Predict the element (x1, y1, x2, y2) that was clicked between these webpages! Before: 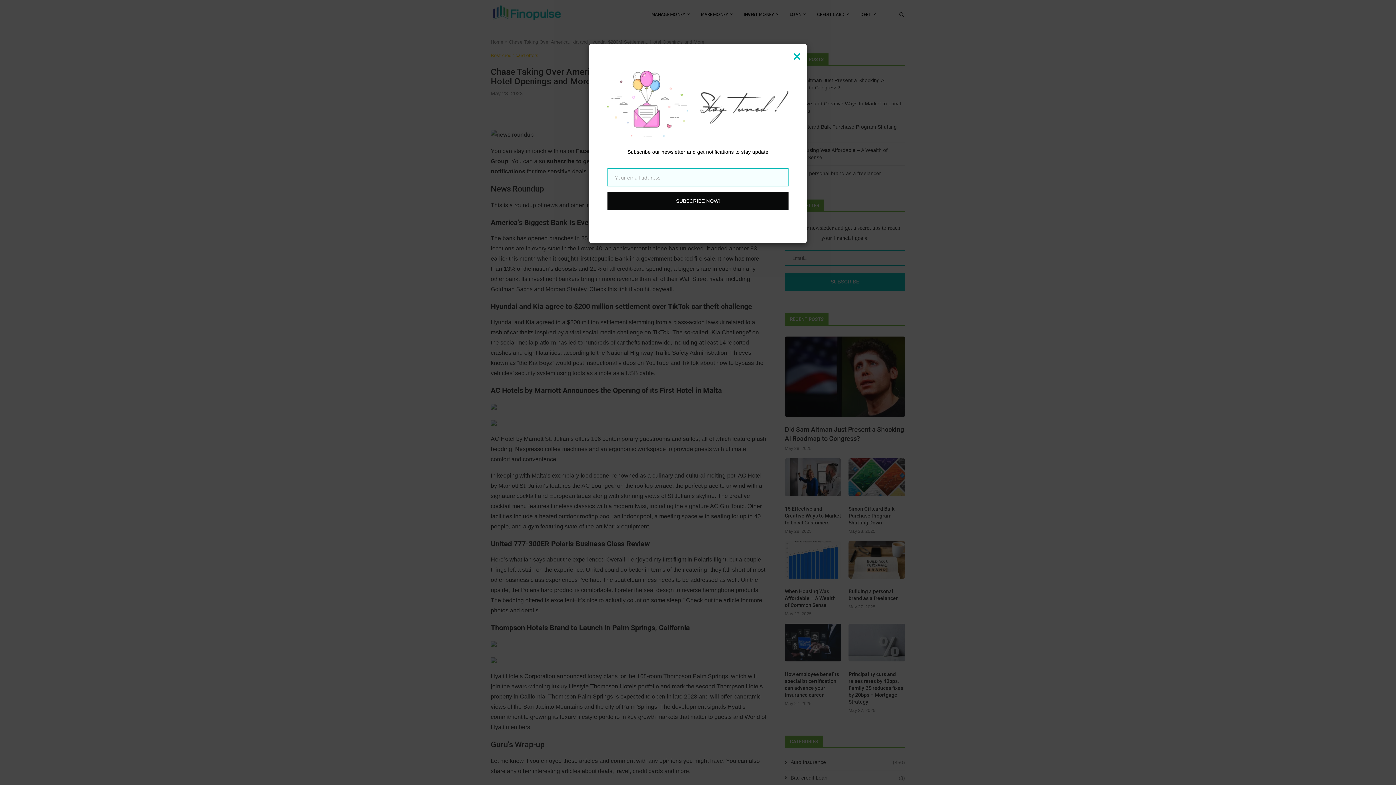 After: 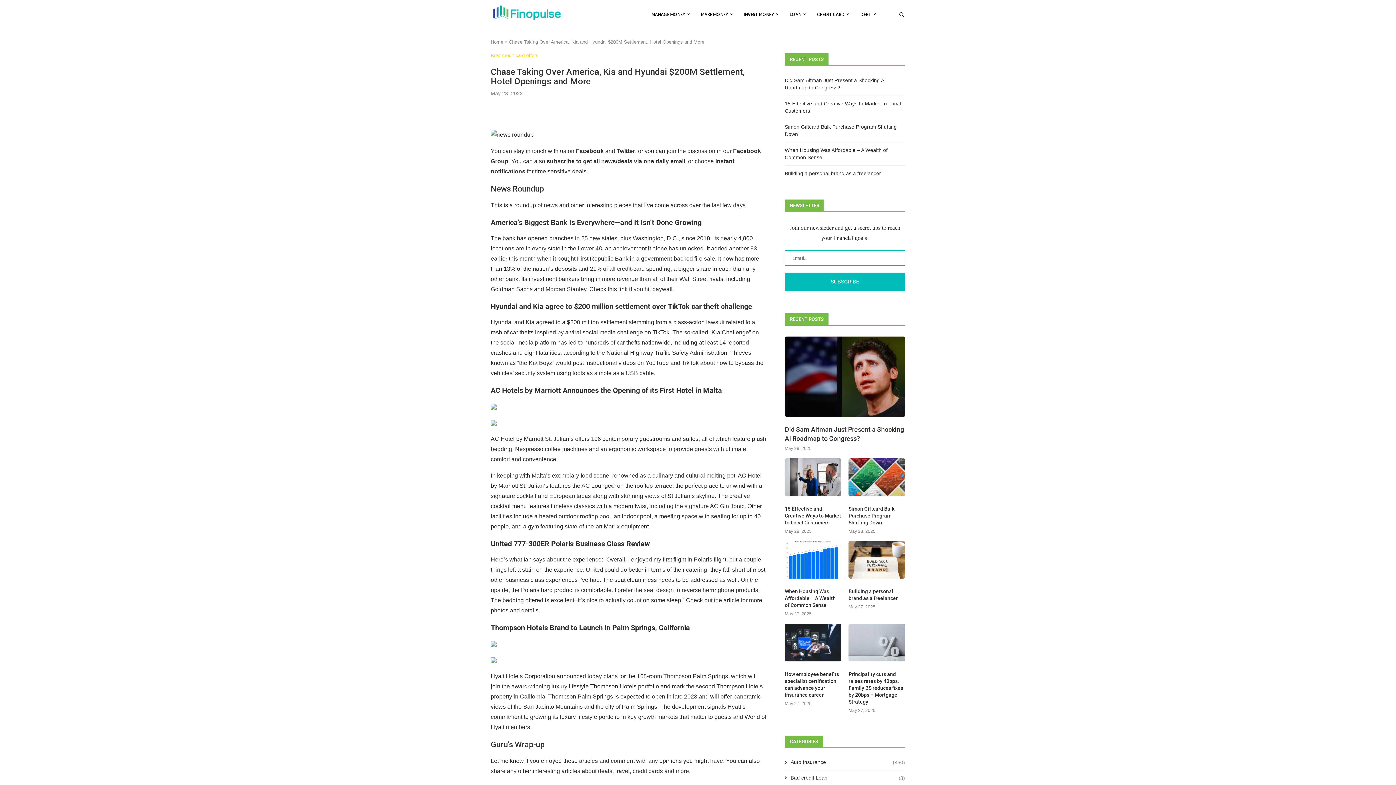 Action: bbox: (793, -1, 801, 13) label: Close